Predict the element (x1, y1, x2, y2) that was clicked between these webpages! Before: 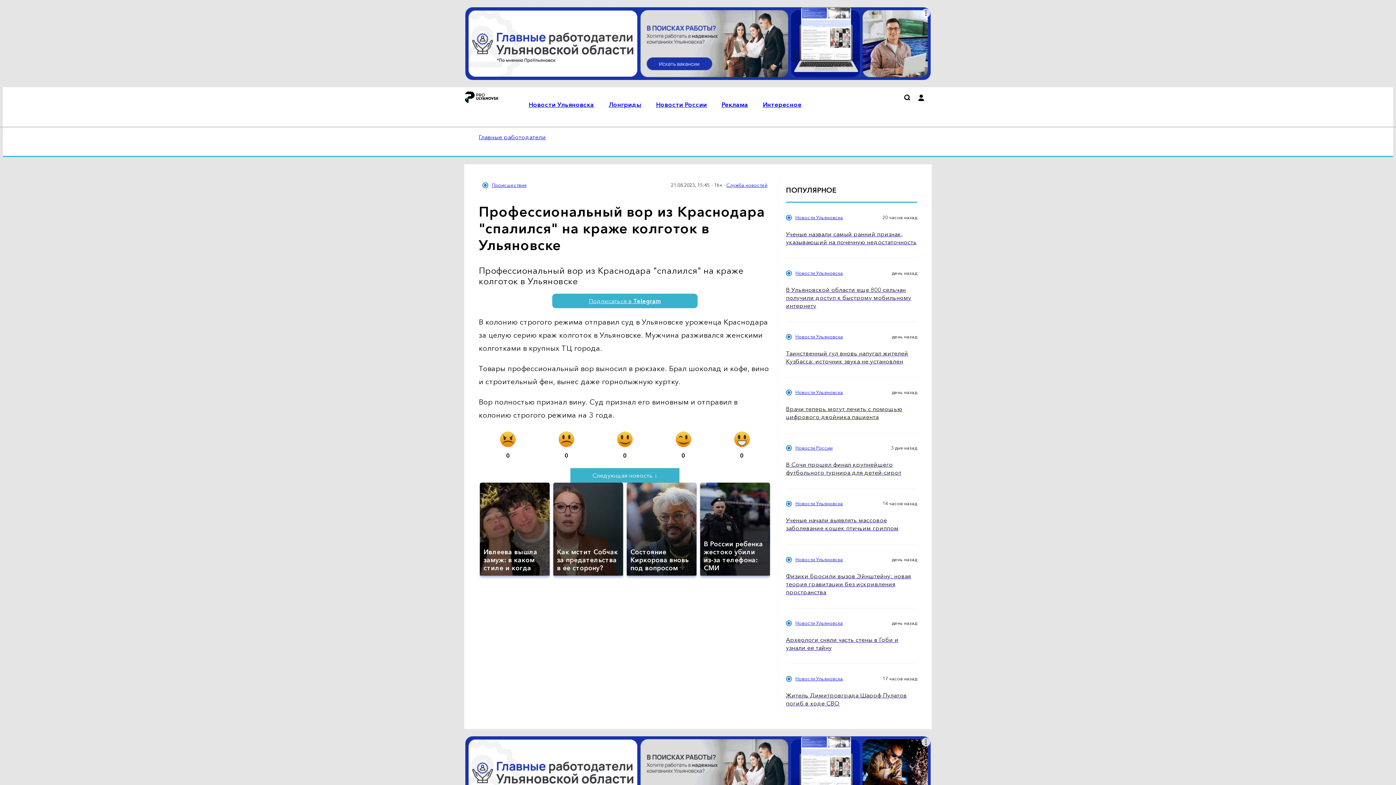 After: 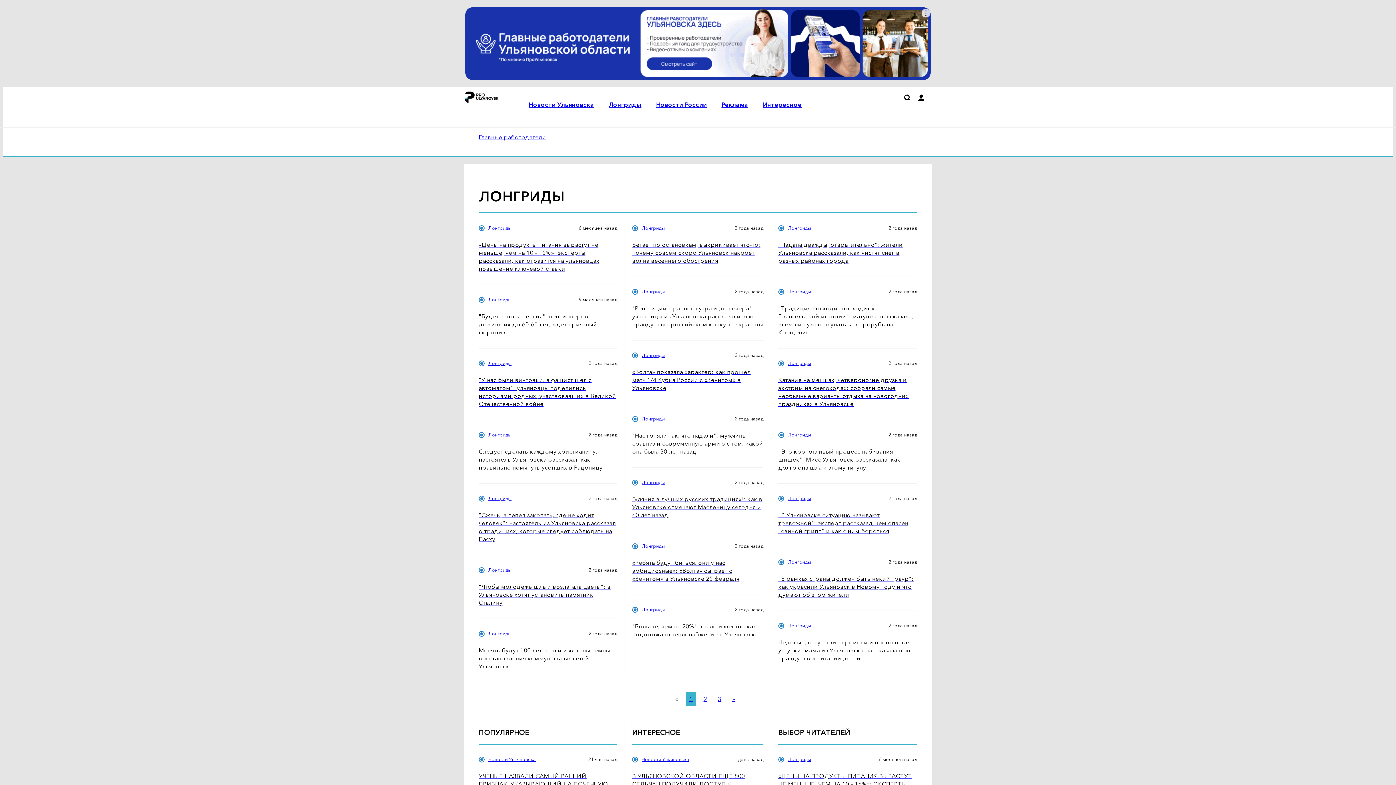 Action: bbox: (608, 100, 641, 108) label: Лонгриды